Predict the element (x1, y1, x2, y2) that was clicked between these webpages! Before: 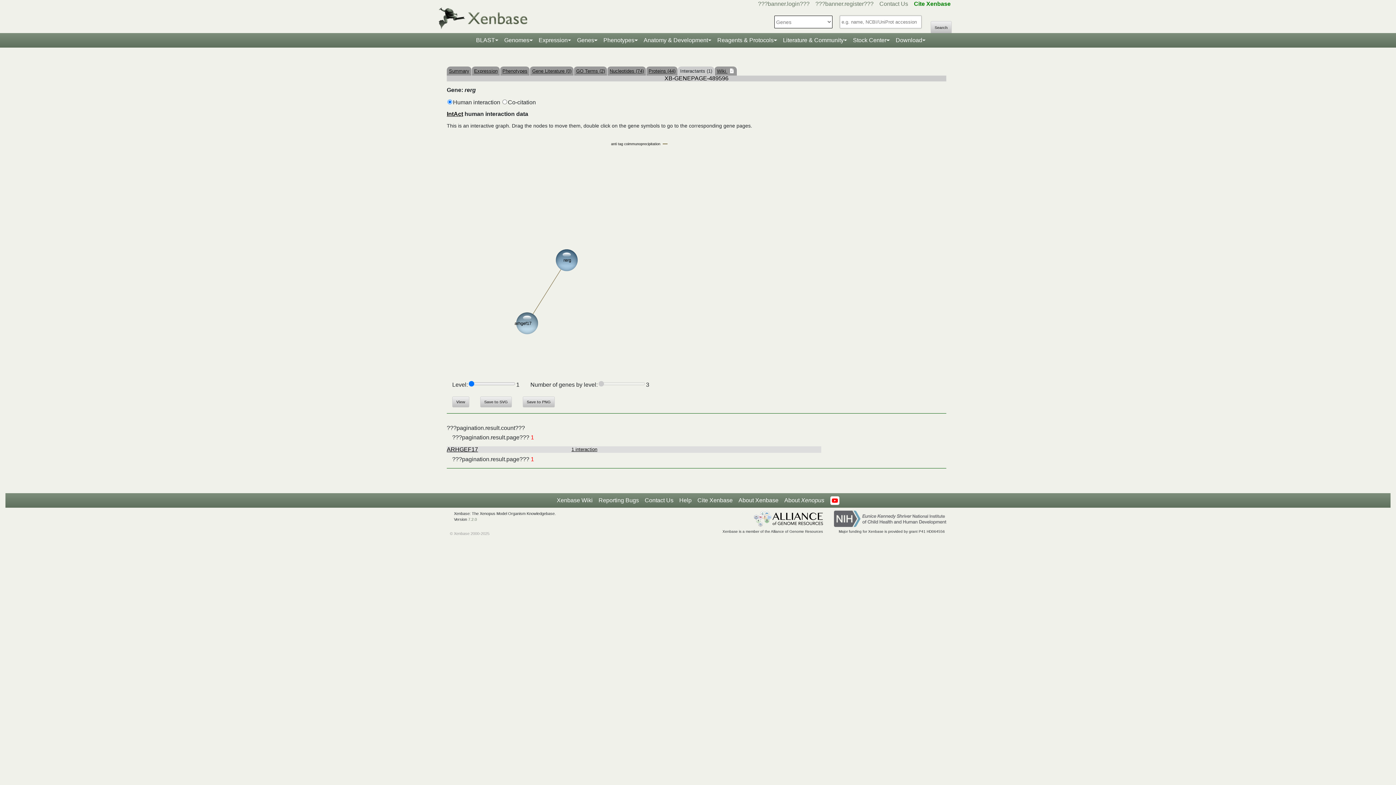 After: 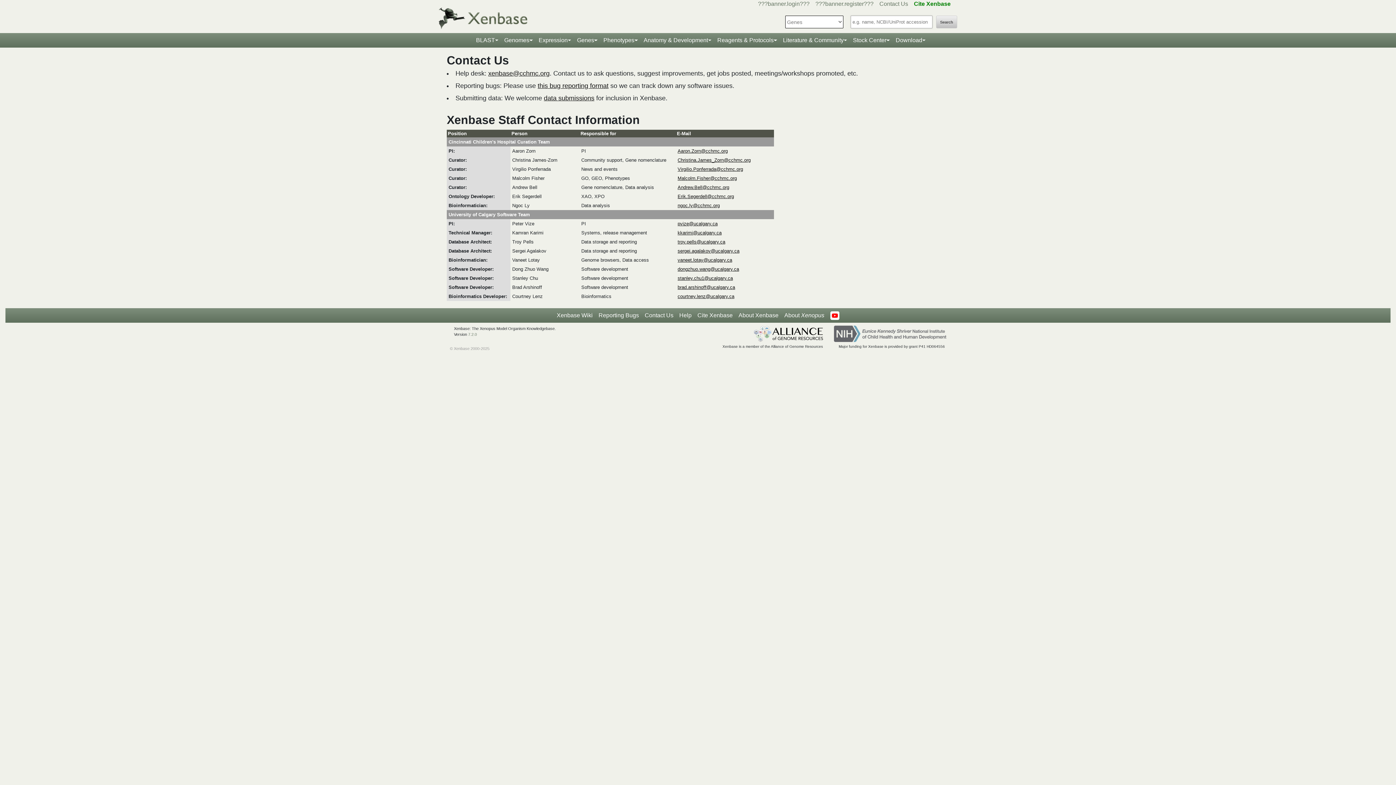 Action: label: Contact Us bbox: (642, 493, 676, 508)